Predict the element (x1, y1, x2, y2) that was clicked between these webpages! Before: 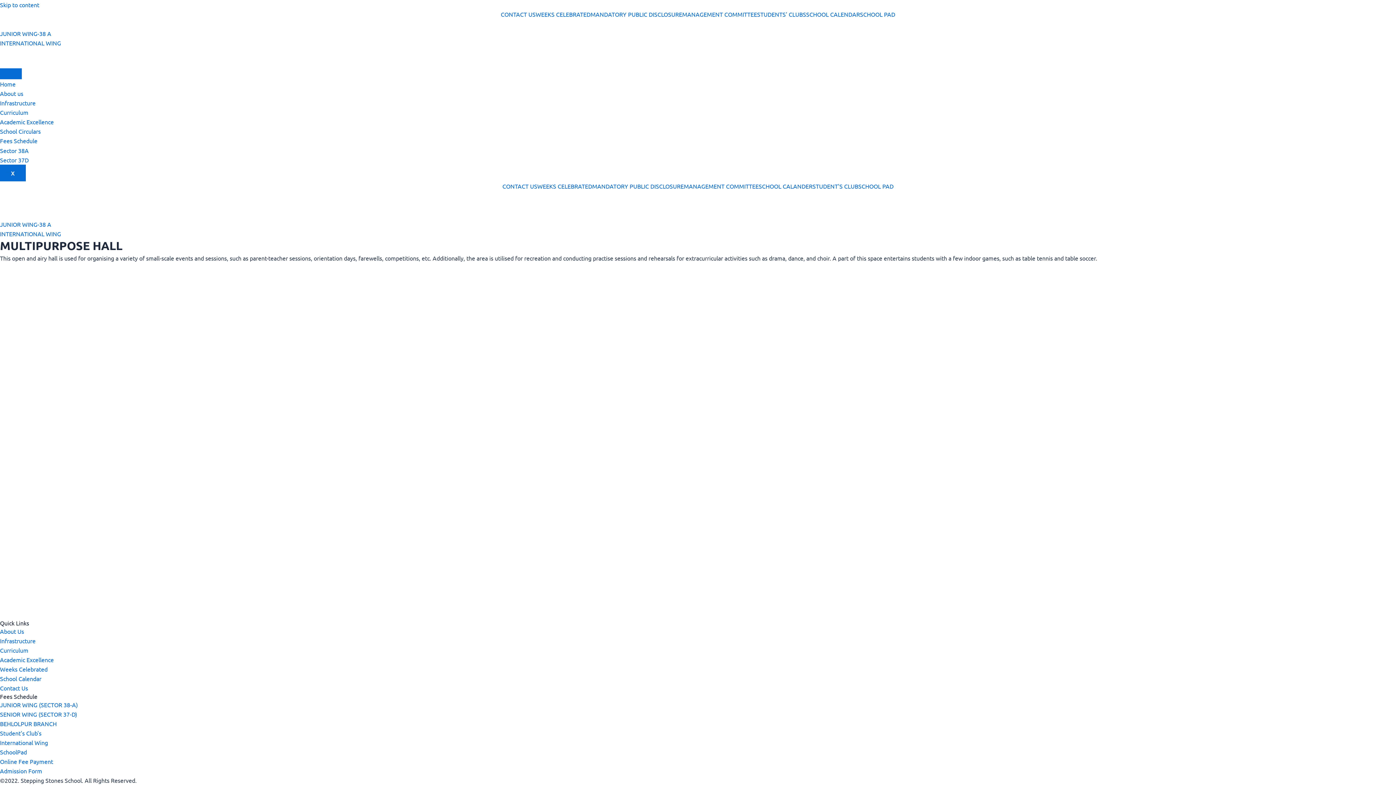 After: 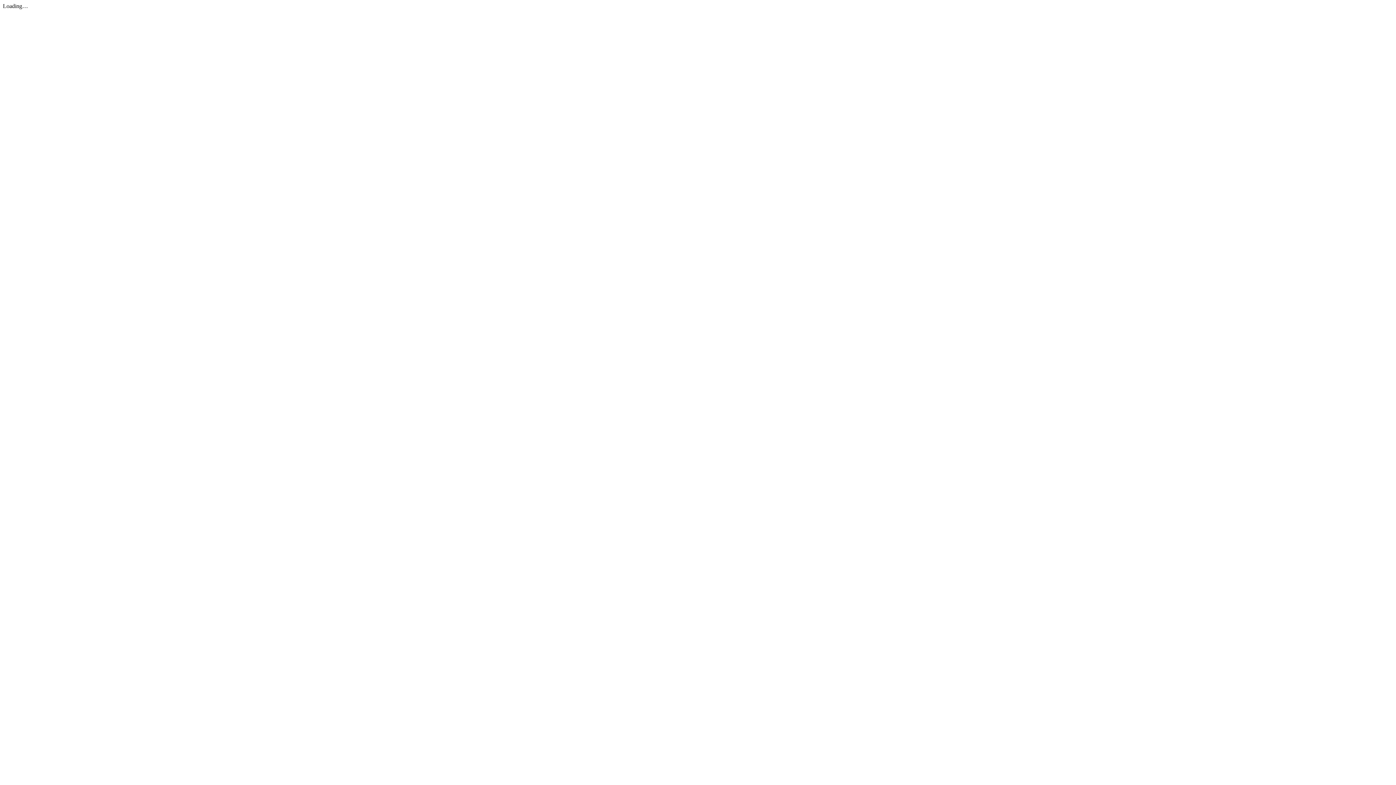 Action: bbox: (684, 182, 758, 189) label: MANAGEMENT COMMITTEE